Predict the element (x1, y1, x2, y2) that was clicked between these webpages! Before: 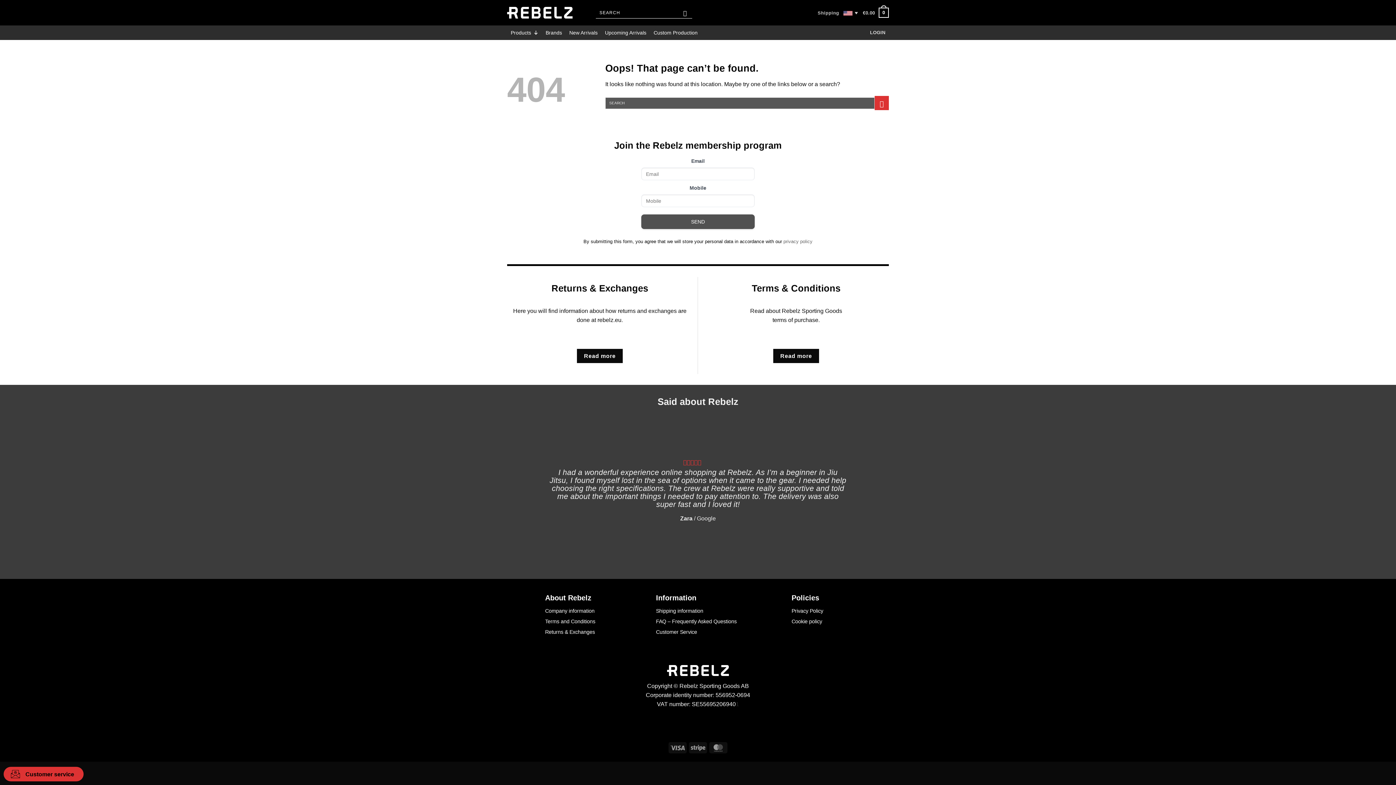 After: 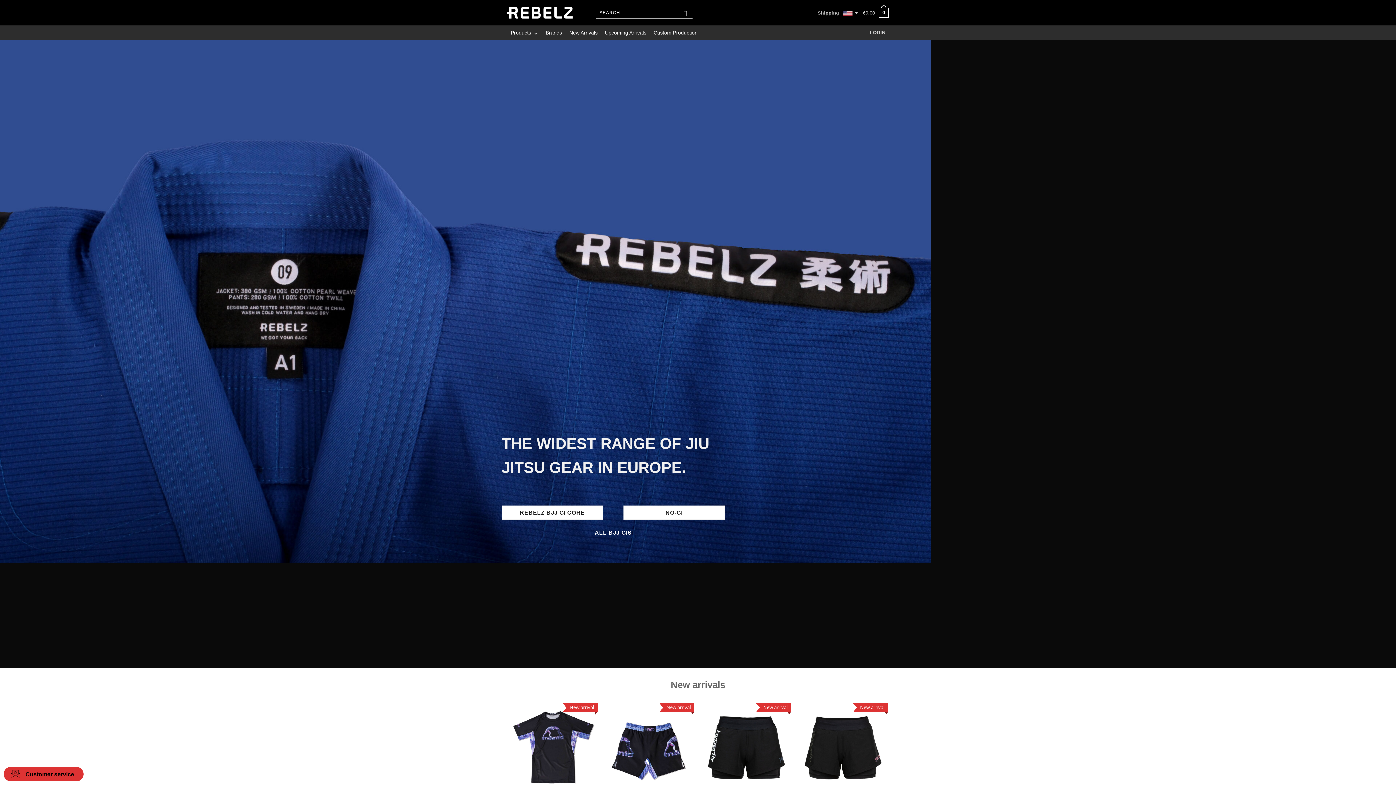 Action: bbox: (507, 6, 572, 18)